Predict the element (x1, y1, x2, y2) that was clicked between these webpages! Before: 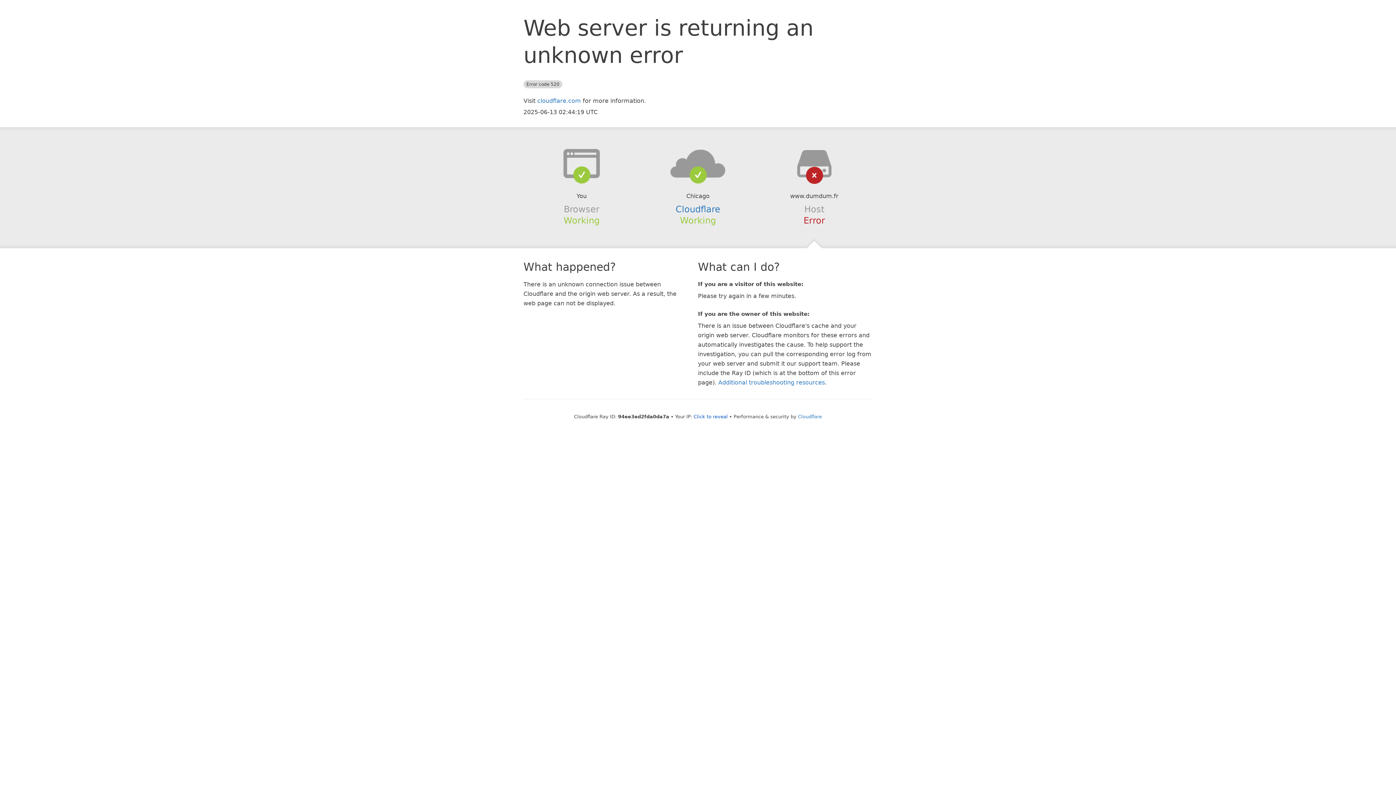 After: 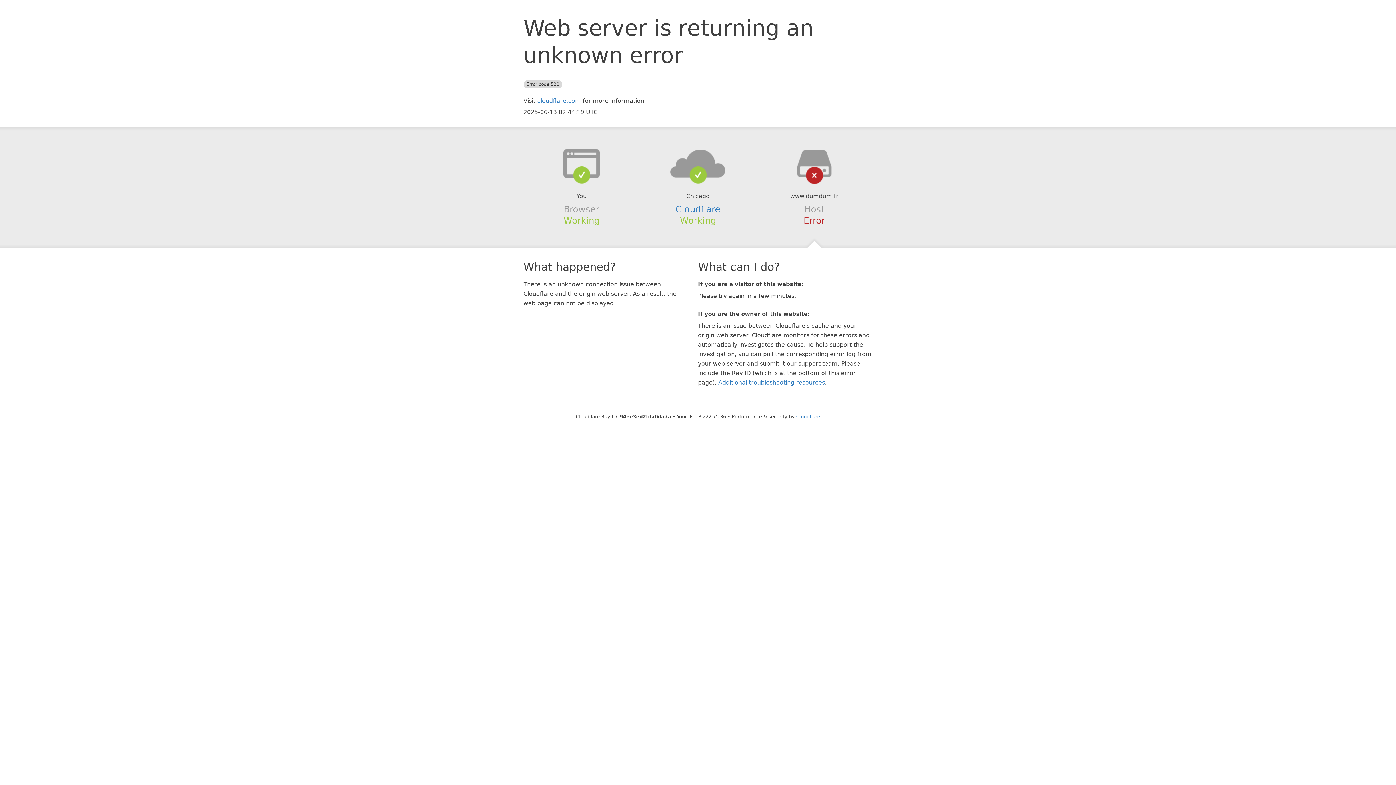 Action: bbox: (693, 414, 728, 419) label: Click to reveal